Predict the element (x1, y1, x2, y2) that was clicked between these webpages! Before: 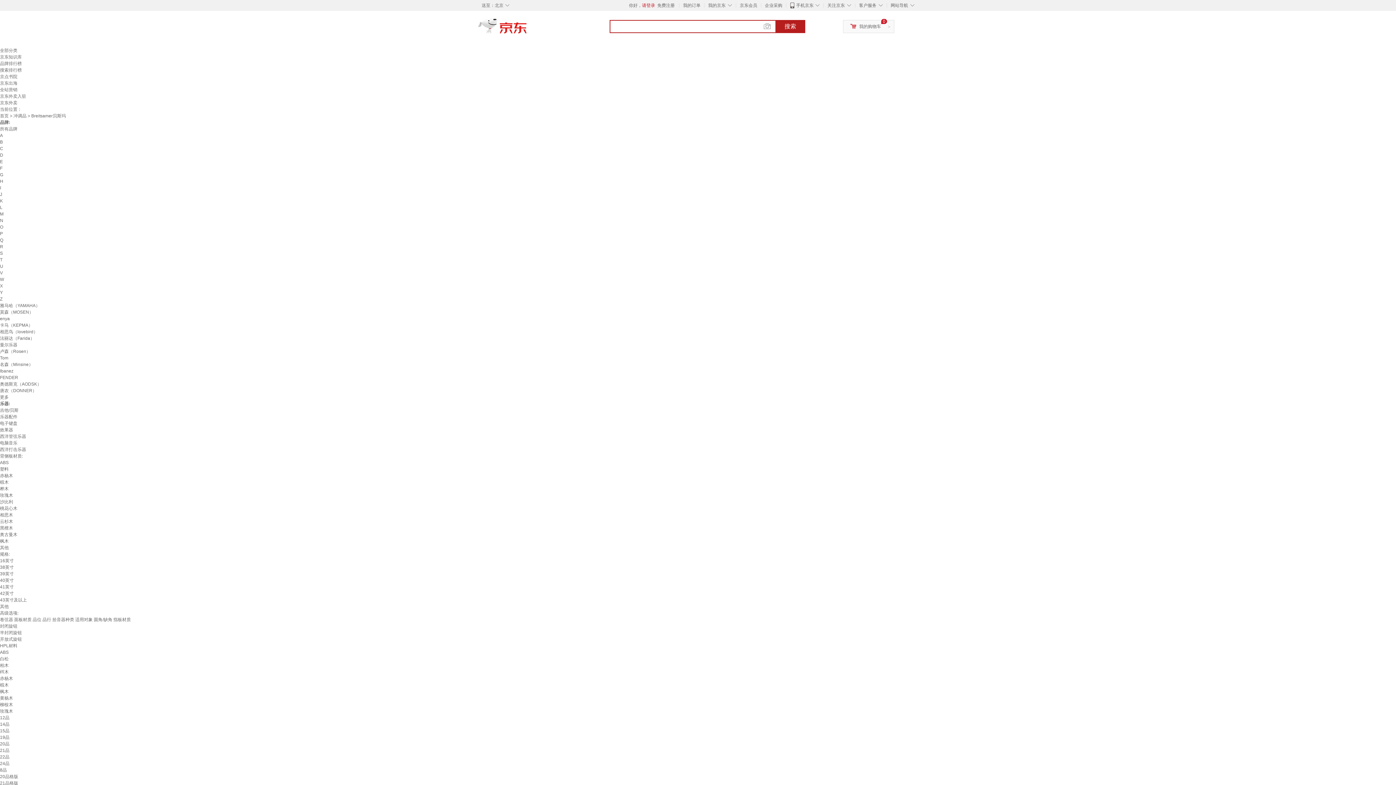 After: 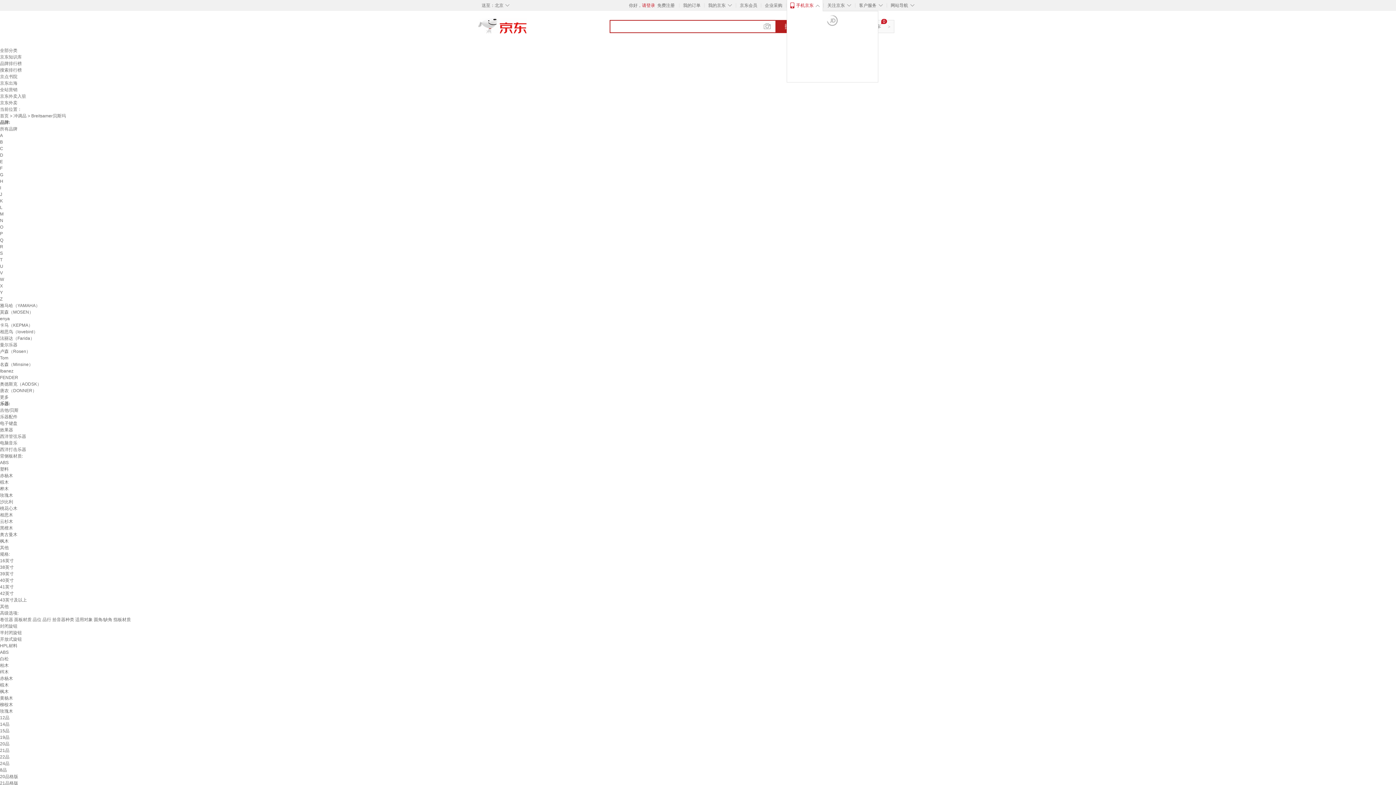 Action: bbox: (796, 2, 813, 8) label: 手机京东